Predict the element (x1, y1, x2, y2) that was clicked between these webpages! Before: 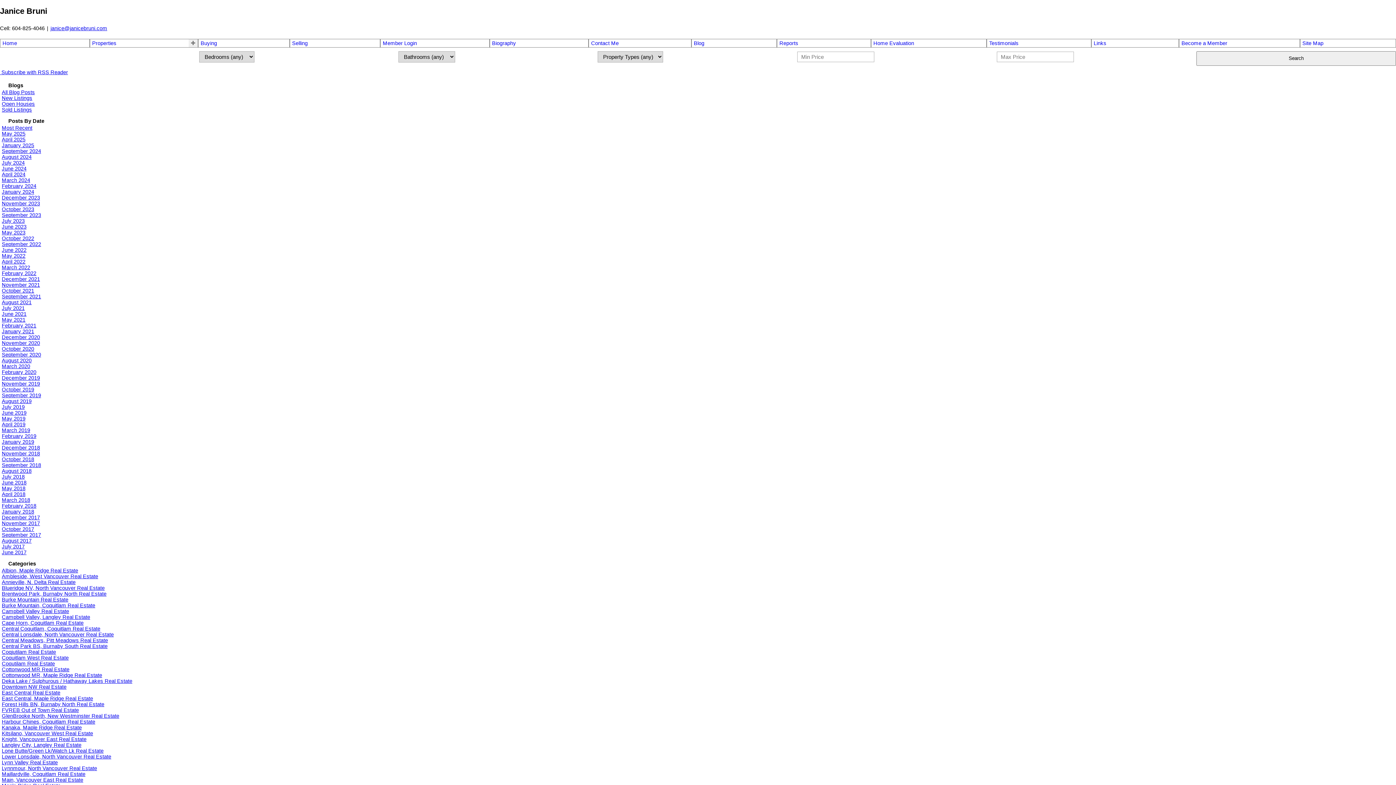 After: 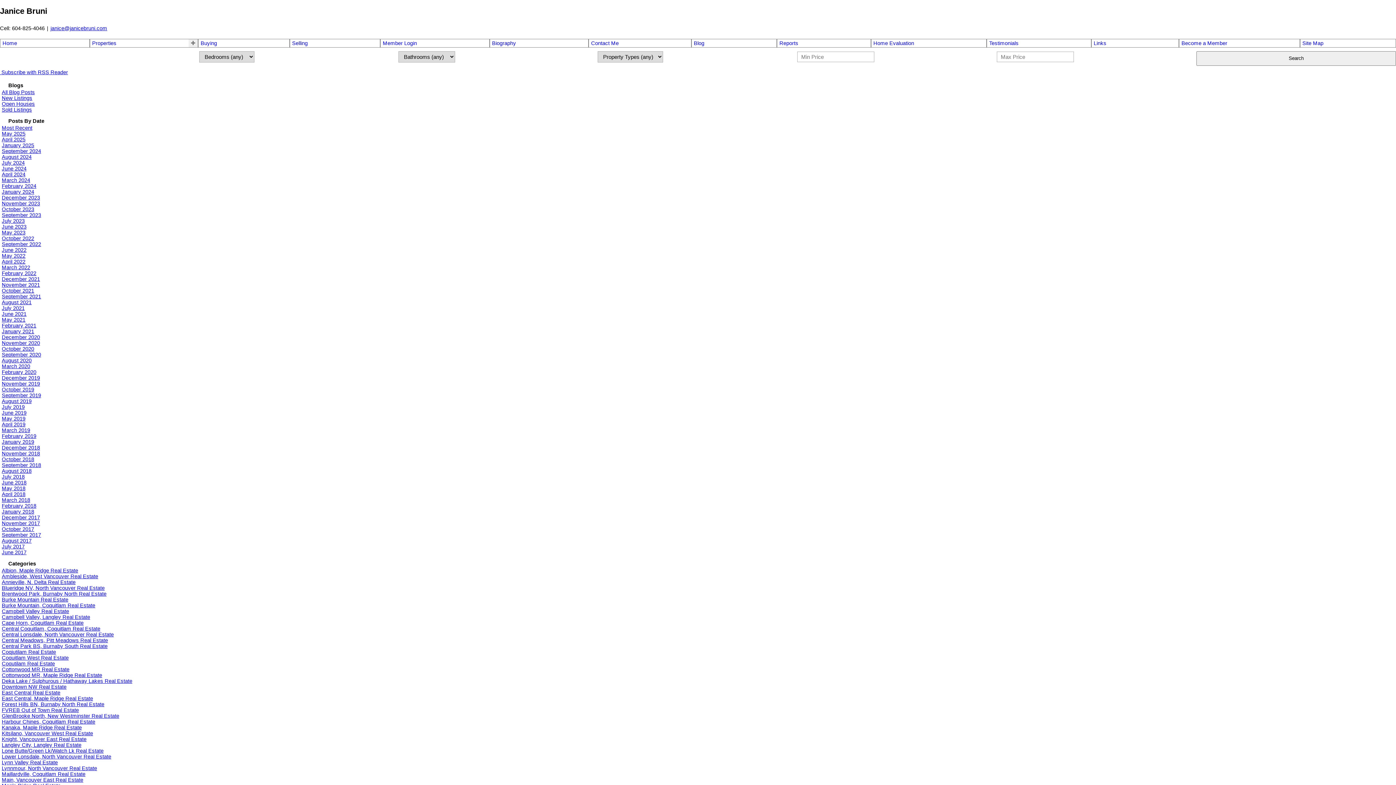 Action: bbox: (1, 433, 36, 439) label: February 2019